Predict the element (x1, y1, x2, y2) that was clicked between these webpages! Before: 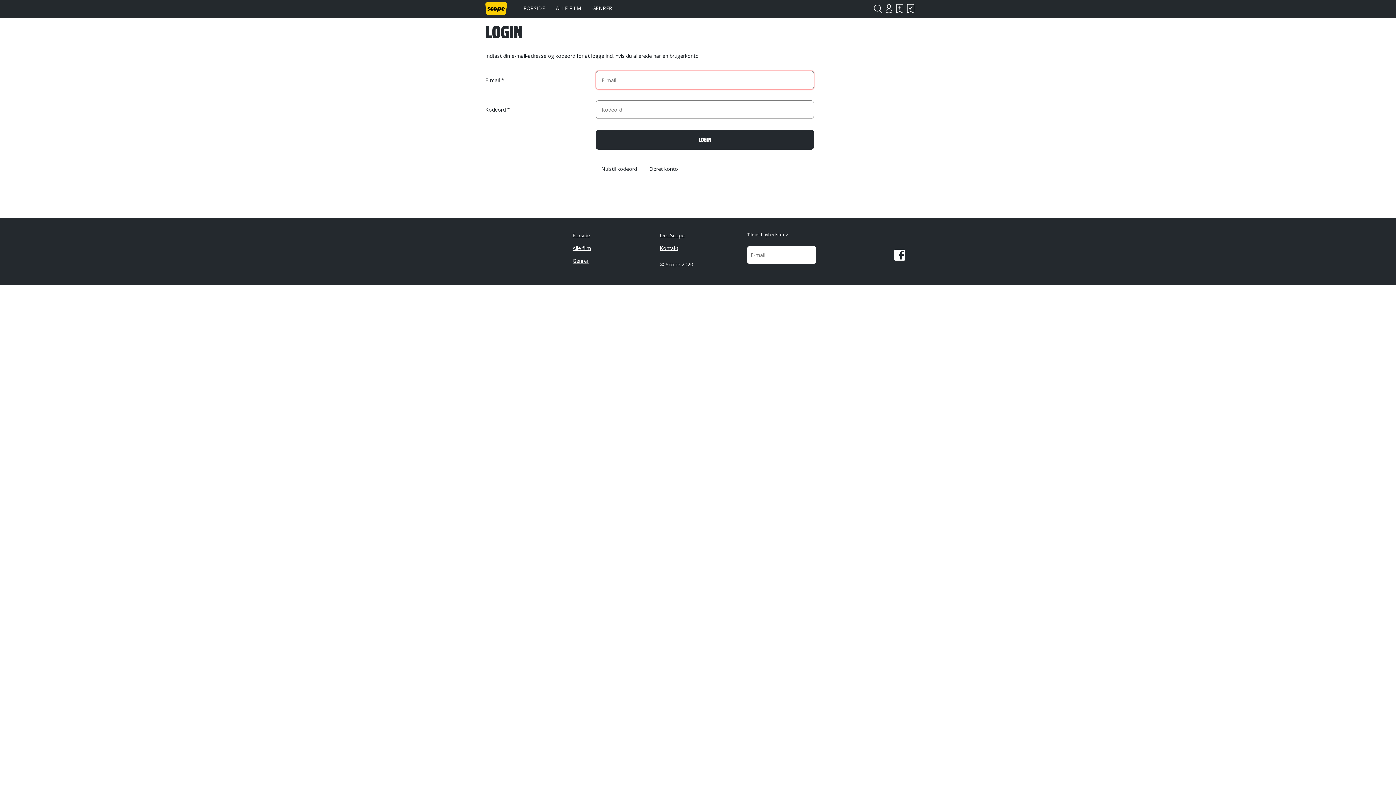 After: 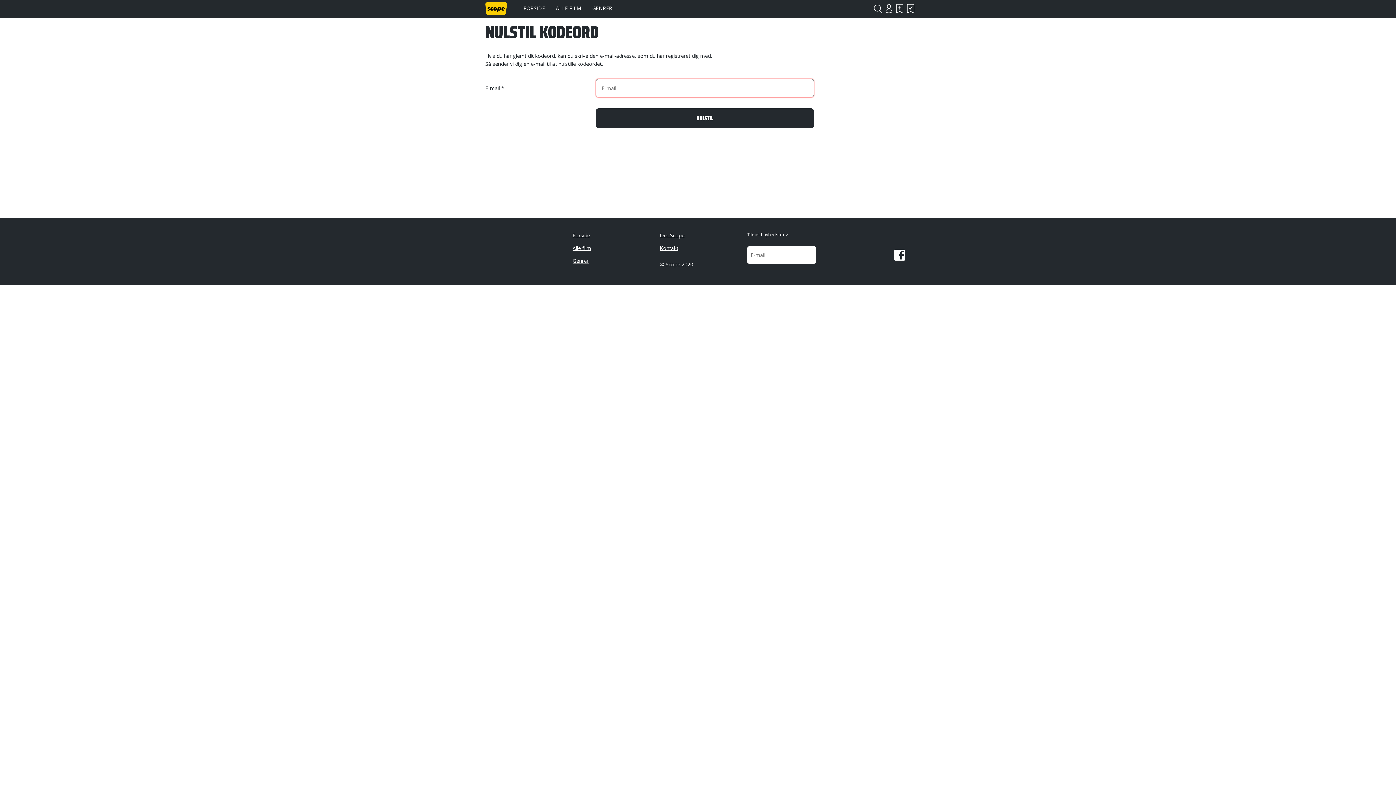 Action: label: Nulstil kodeord bbox: (601, 166, 637, 172)